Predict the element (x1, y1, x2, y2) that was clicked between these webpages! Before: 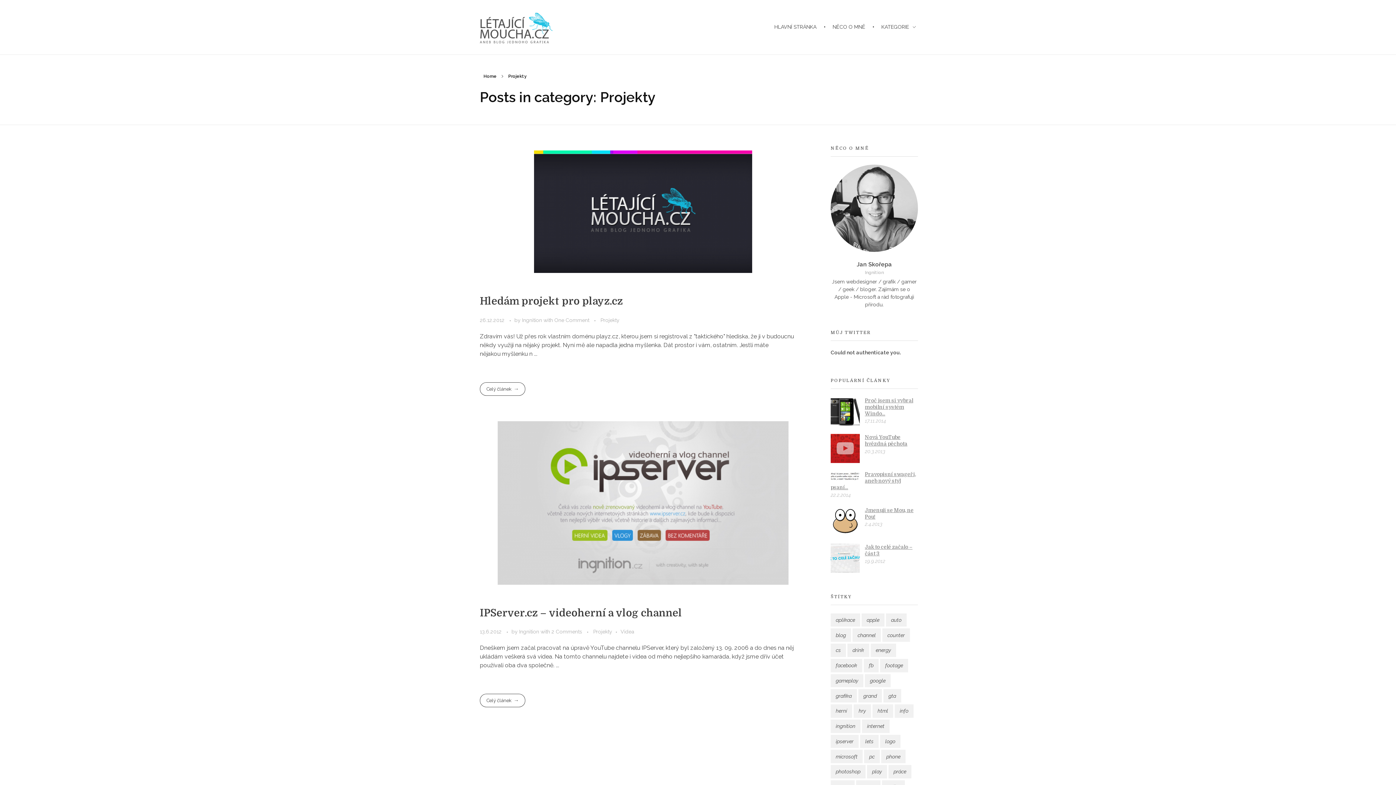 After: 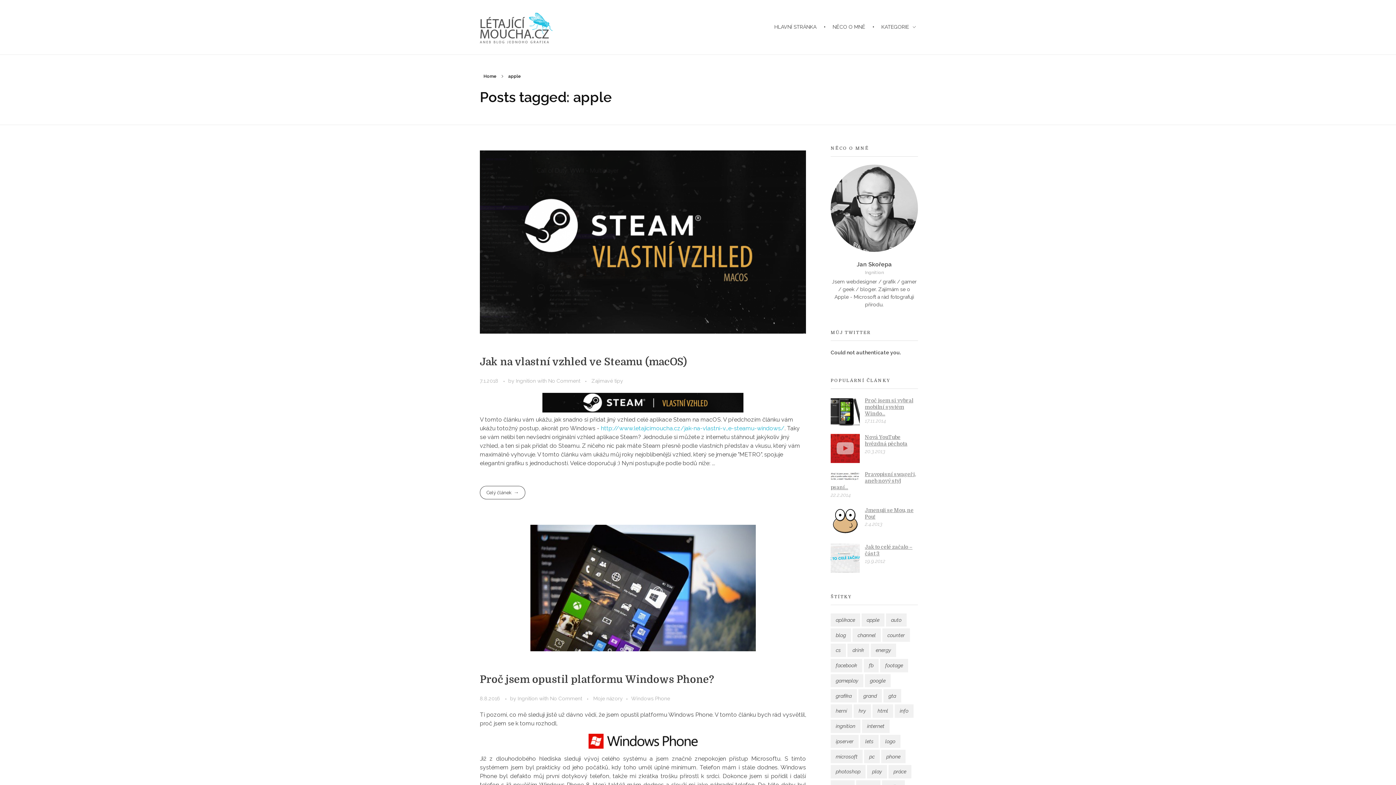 Action: label: apple (6 položek) bbox: (861, 613, 884, 627)